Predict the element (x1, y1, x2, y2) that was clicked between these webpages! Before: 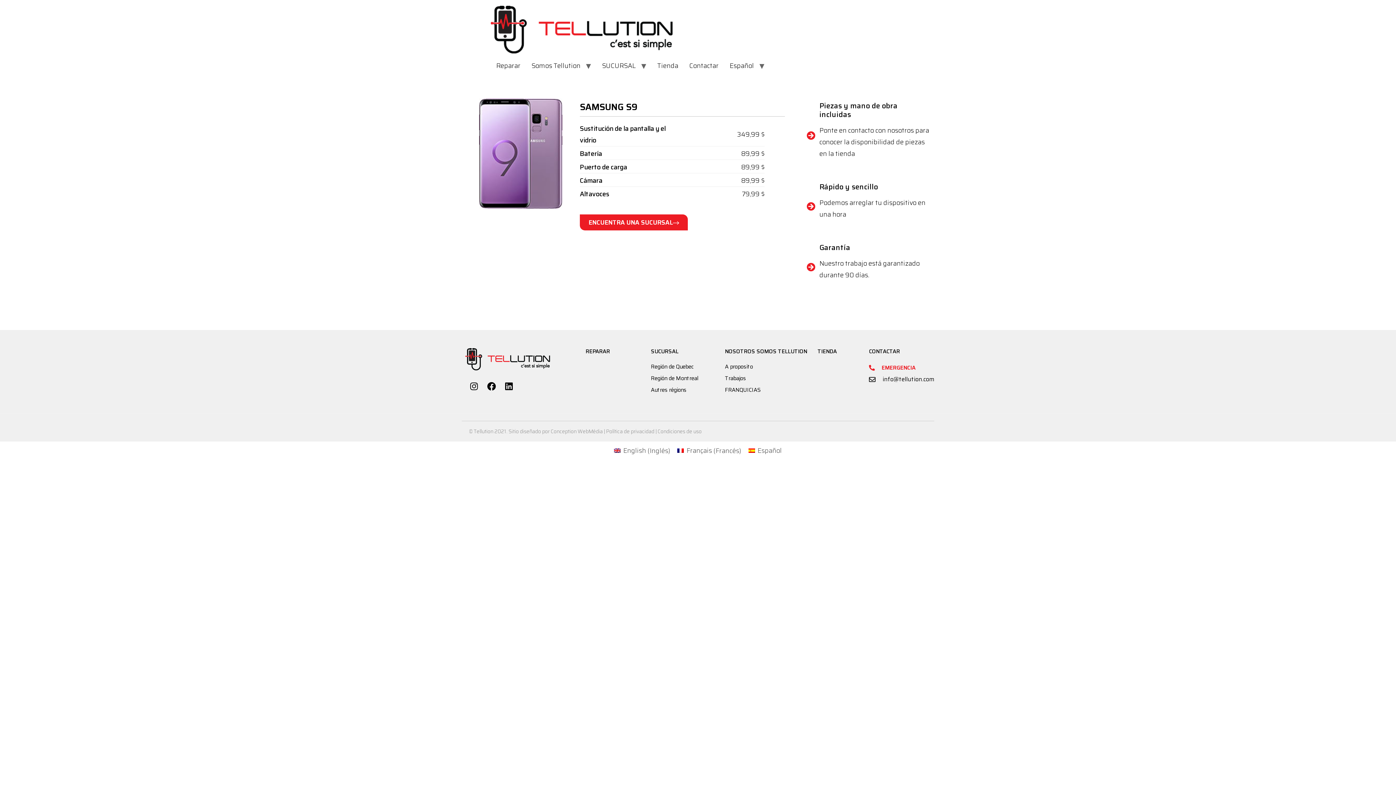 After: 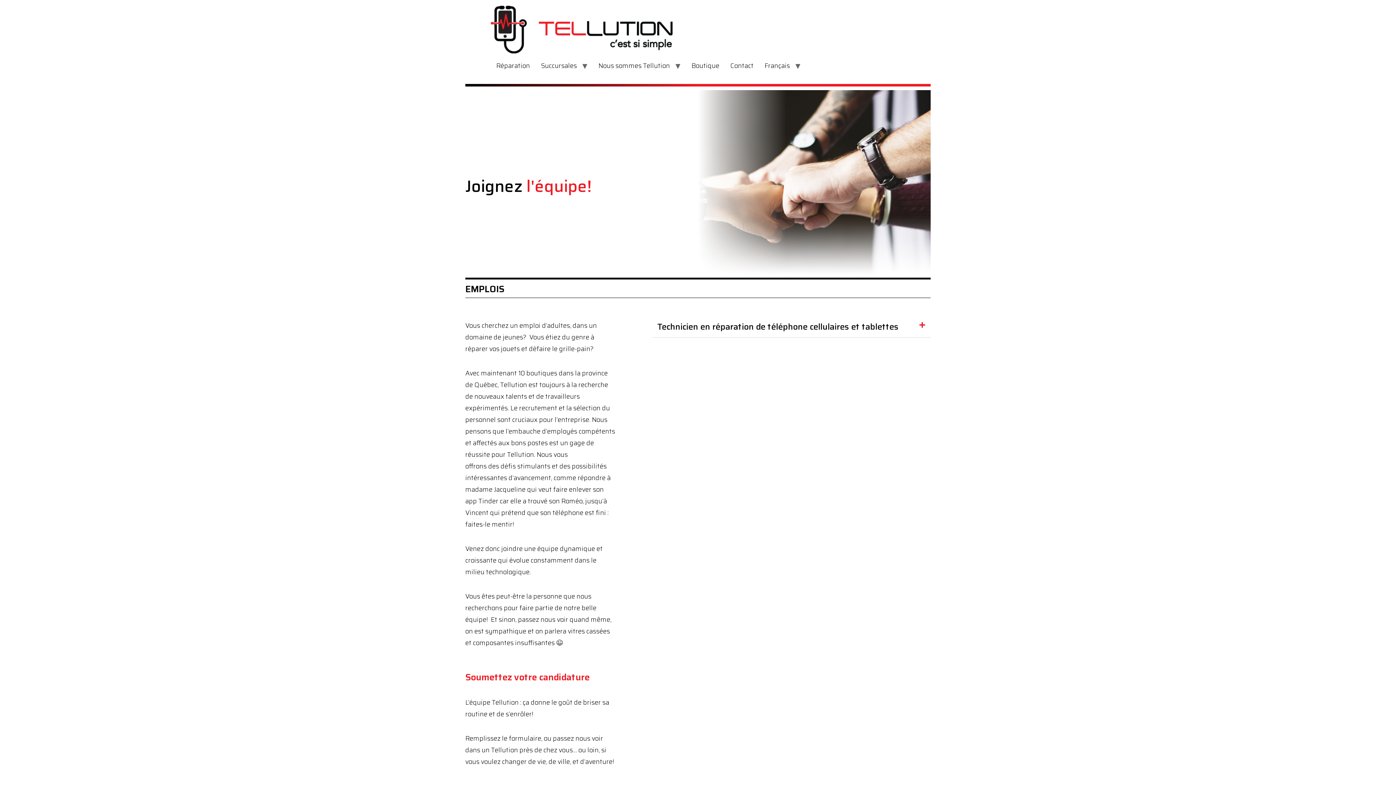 Action: bbox: (725, 373, 810, 383) label: Trabajos